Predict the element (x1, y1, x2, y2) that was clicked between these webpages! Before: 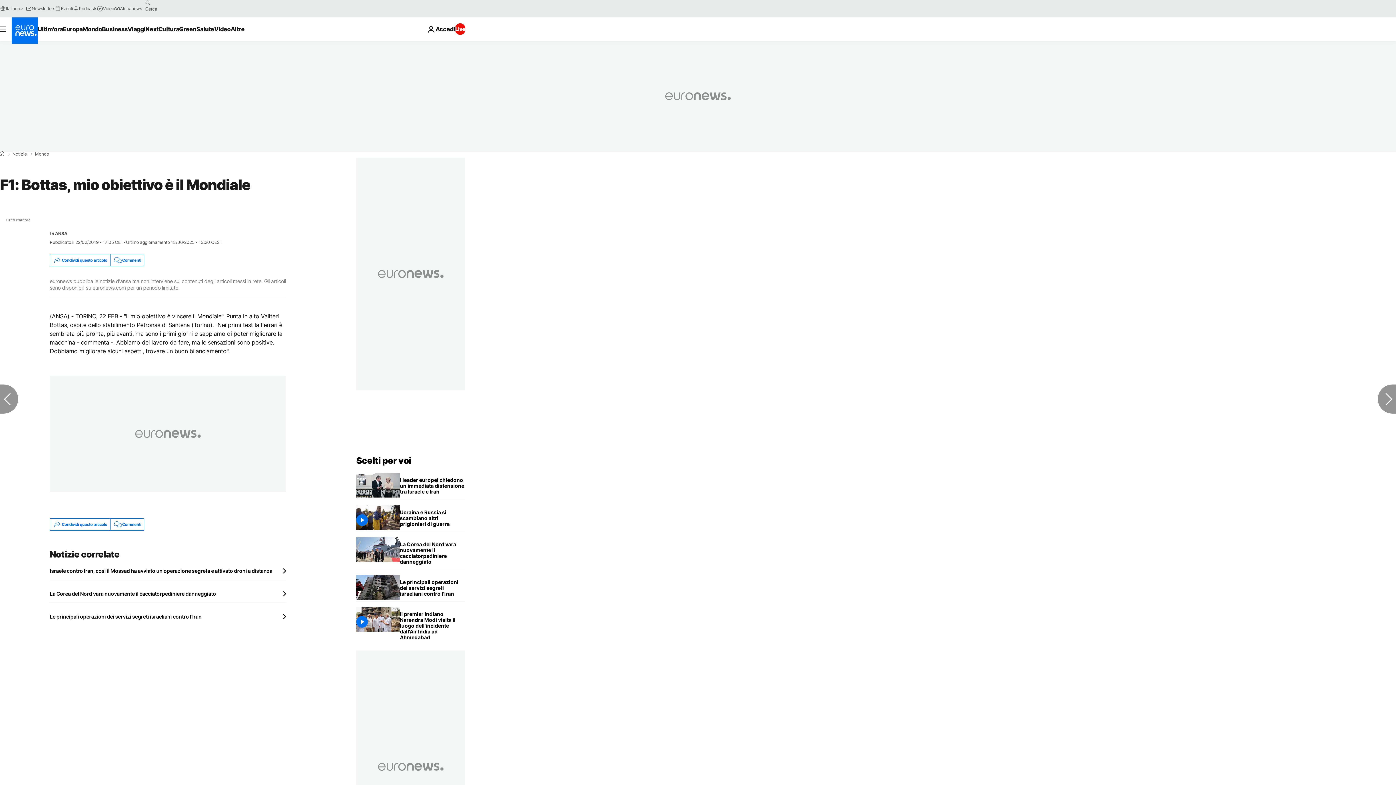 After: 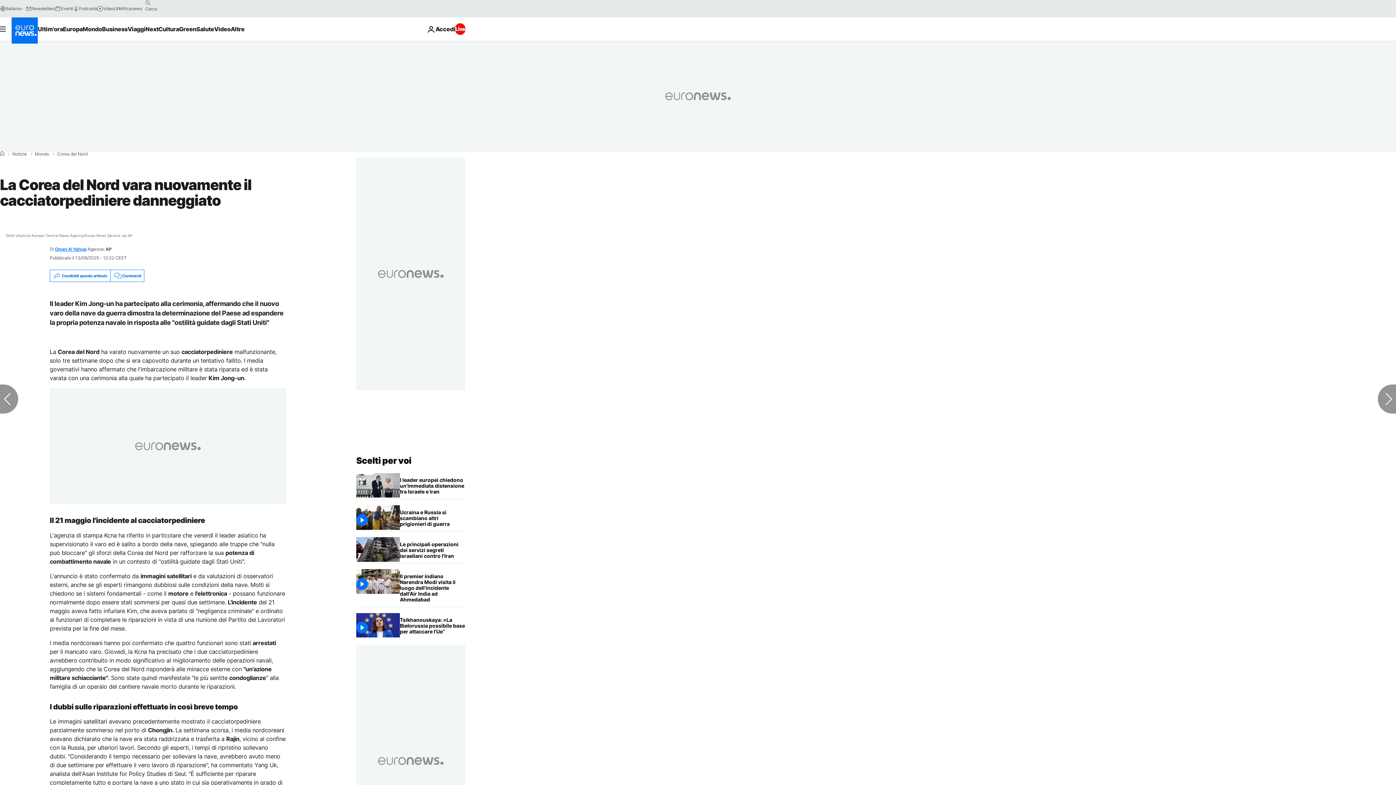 Action: label: La Corea del Nord vara nuovamente il cacciatorpediniere danneggiato bbox: (49, 591, 286, 597)